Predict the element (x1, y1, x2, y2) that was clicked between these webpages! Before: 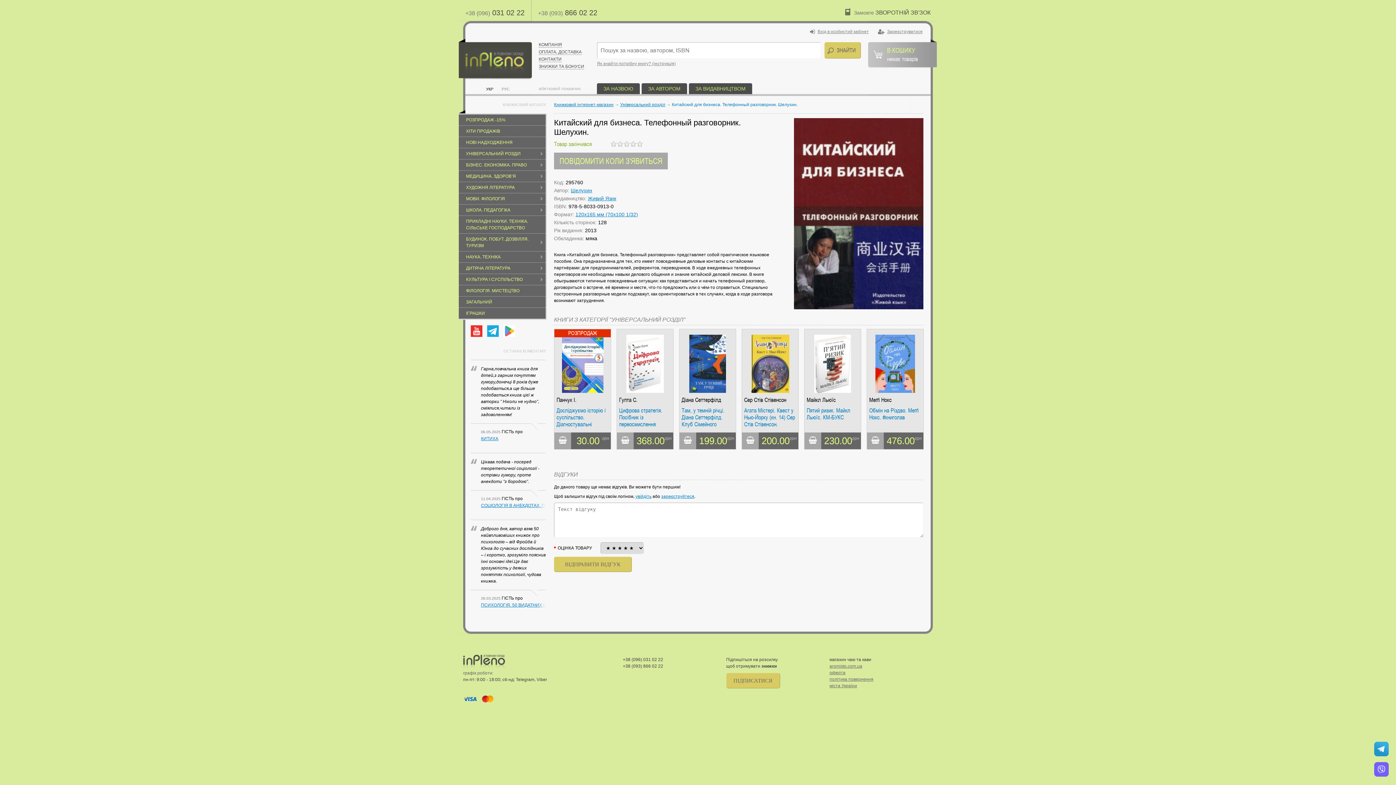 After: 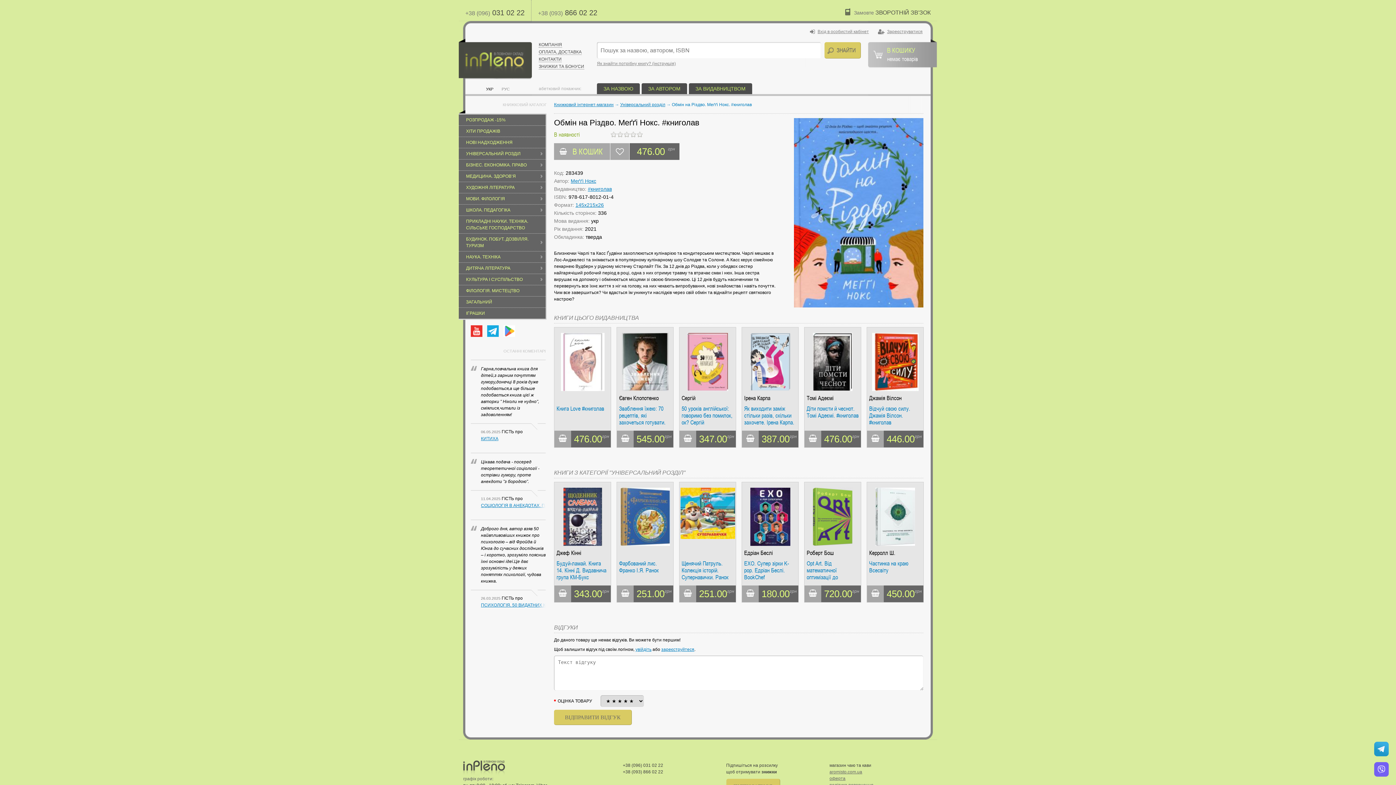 Action: label: Обмін на Різдво. Меґґі Нокс. #книголав bbox: (869, 407, 921, 427)